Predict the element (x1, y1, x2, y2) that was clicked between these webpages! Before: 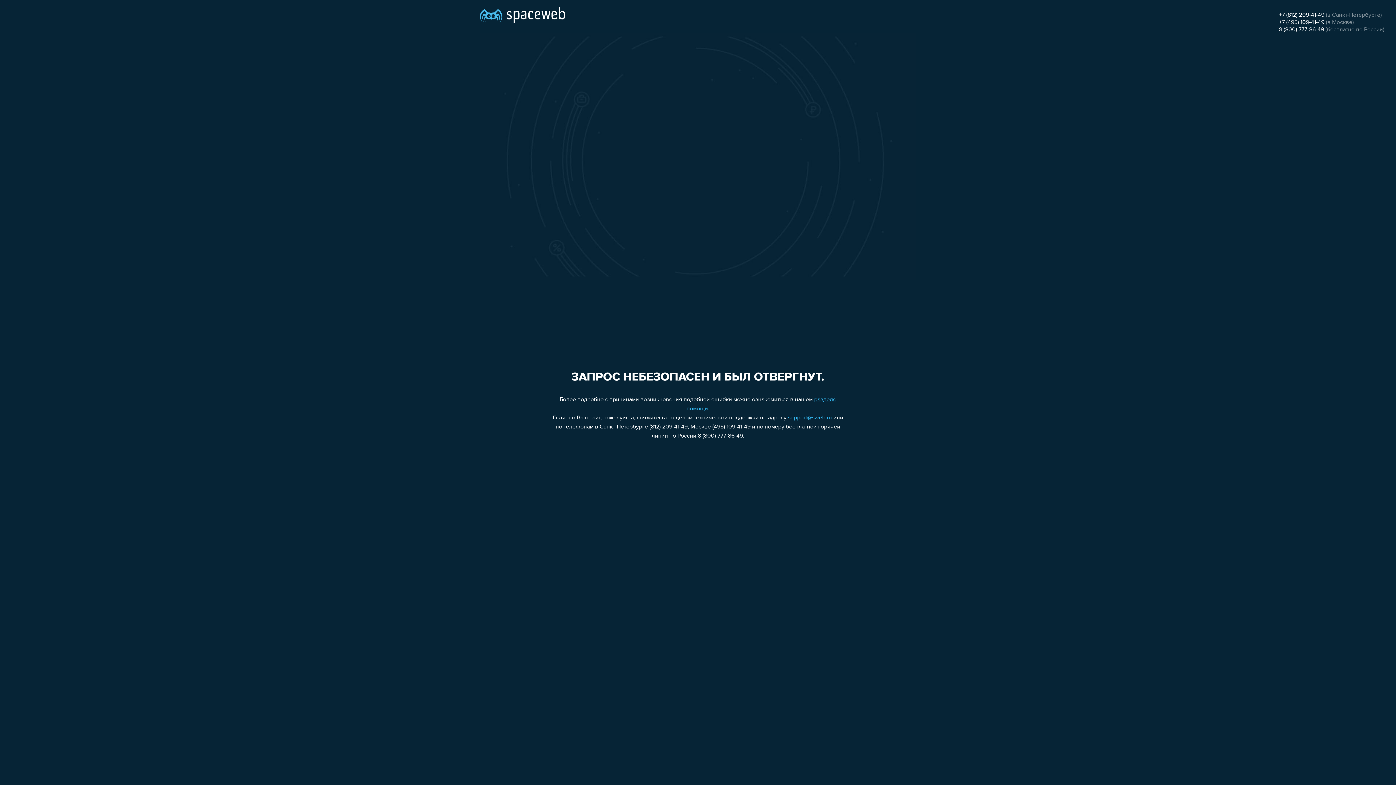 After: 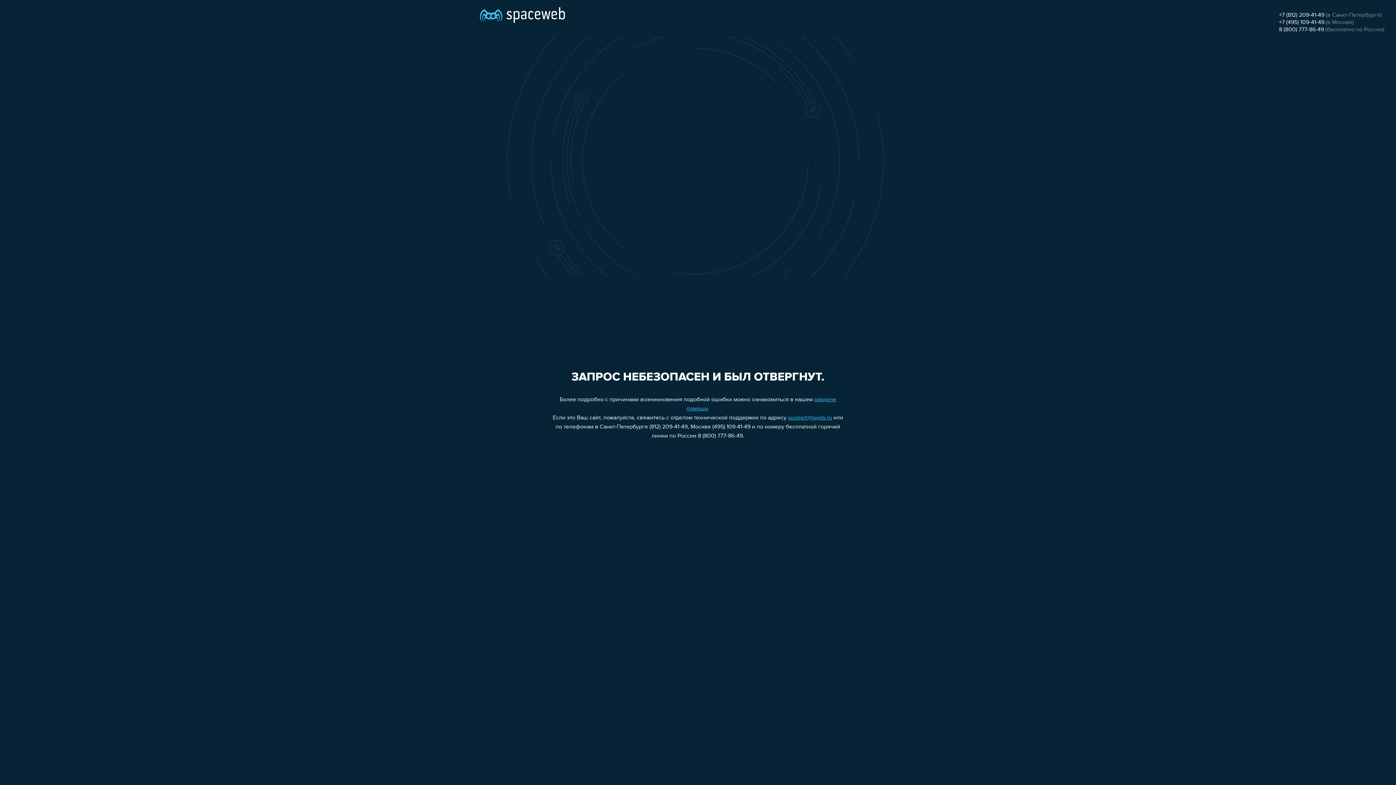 Action: label: +7 (495) 109-41-49 bbox: (1279, 19, 1324, 25)